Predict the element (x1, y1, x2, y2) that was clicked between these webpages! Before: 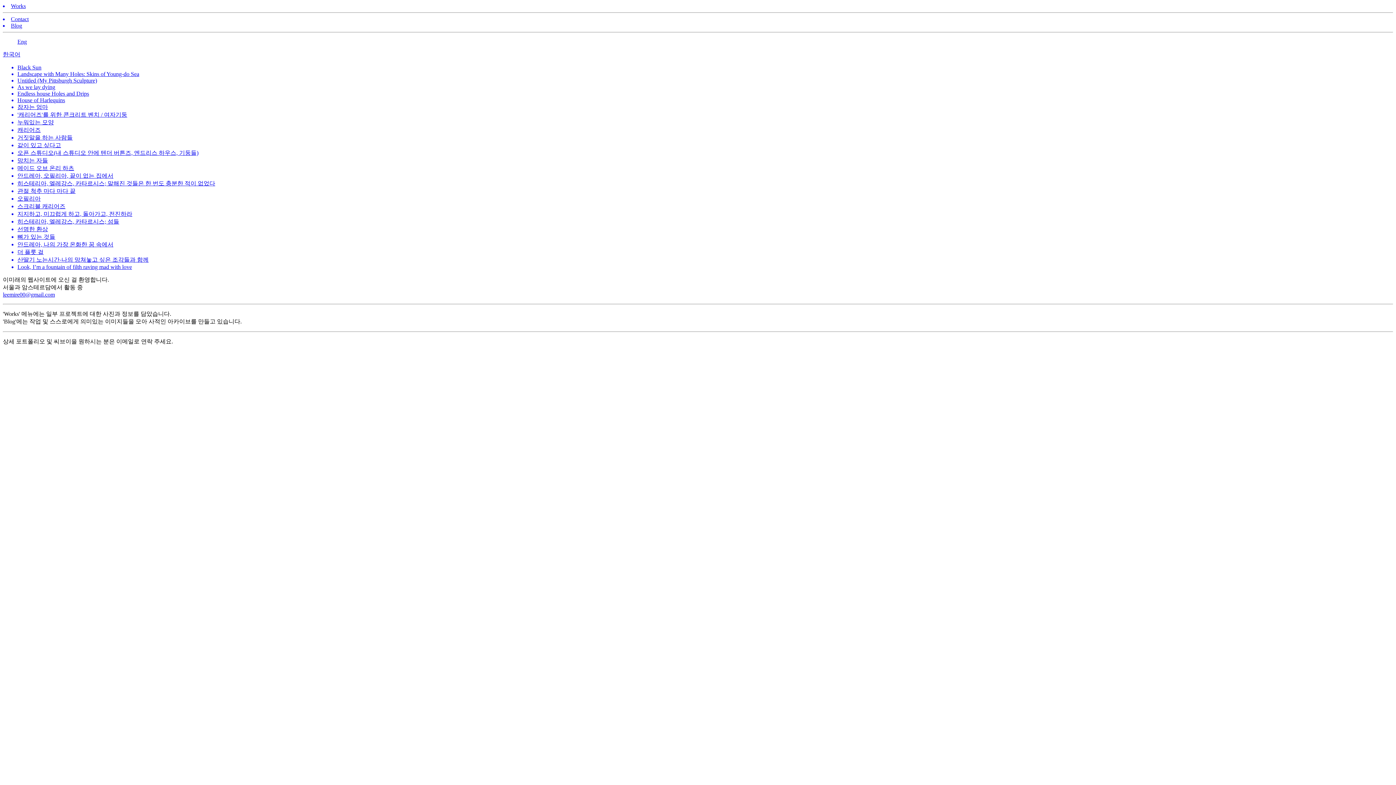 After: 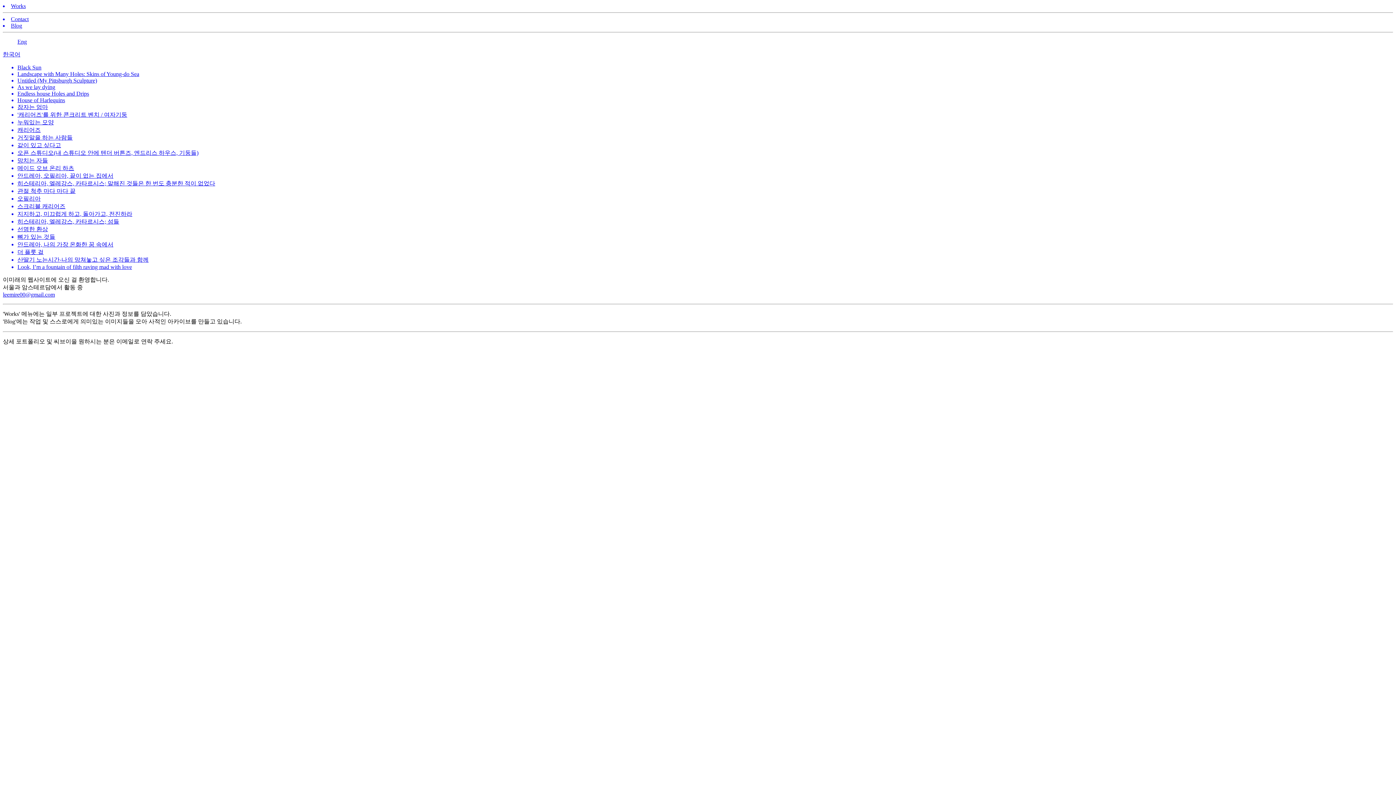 Action: label: leemire00@gmail.com bbox: (2, 291, 54, 297)